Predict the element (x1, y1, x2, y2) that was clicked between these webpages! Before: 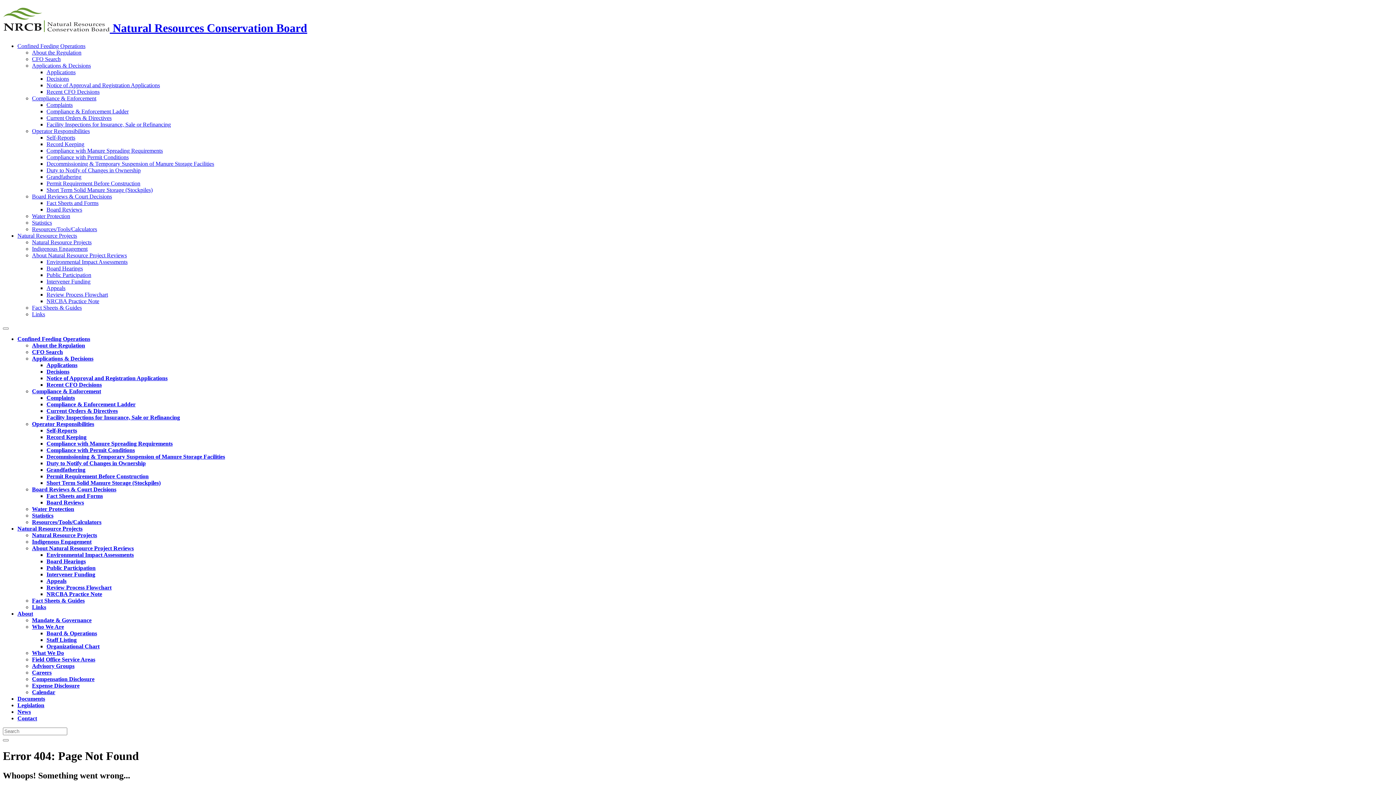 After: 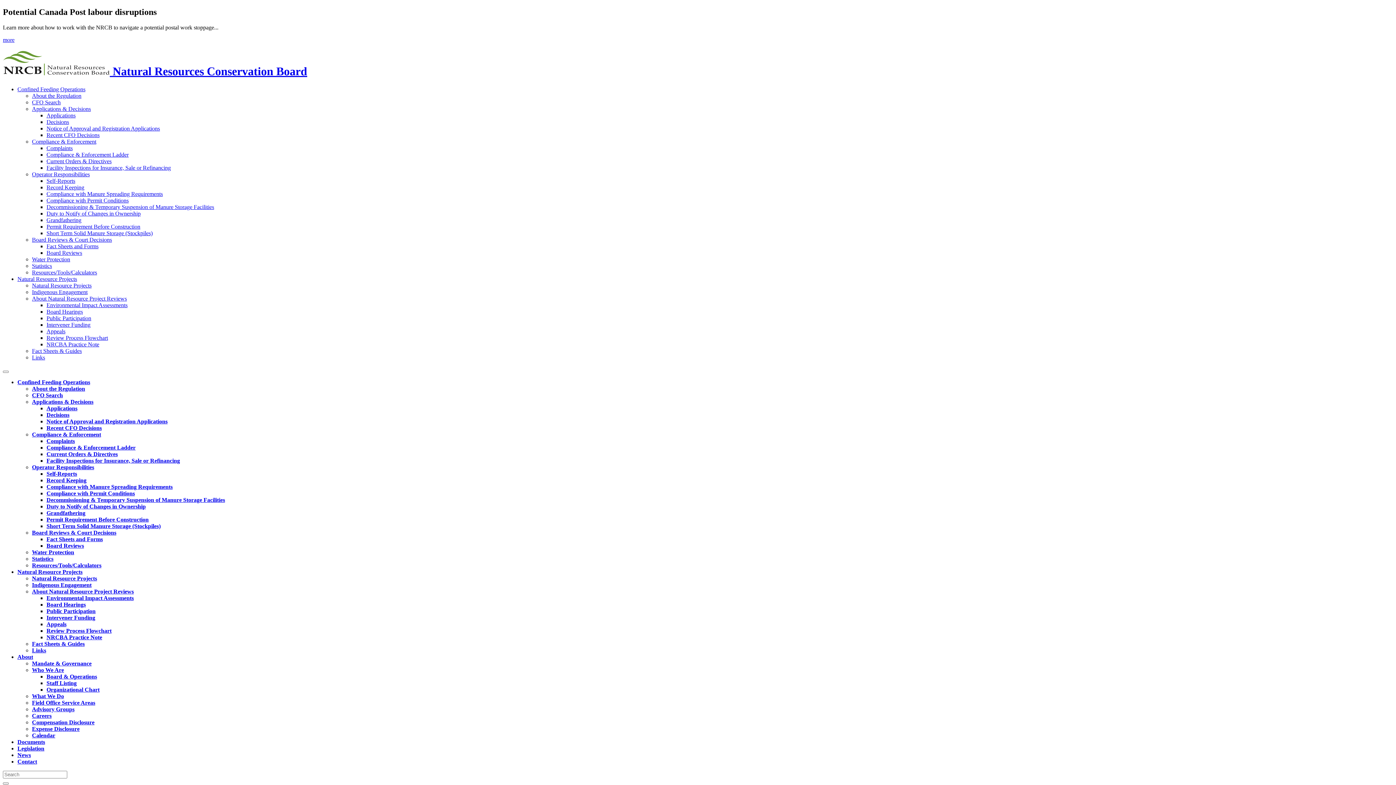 Action: bbox: (46, 584, 111, 590) label: Review Process Flowchart